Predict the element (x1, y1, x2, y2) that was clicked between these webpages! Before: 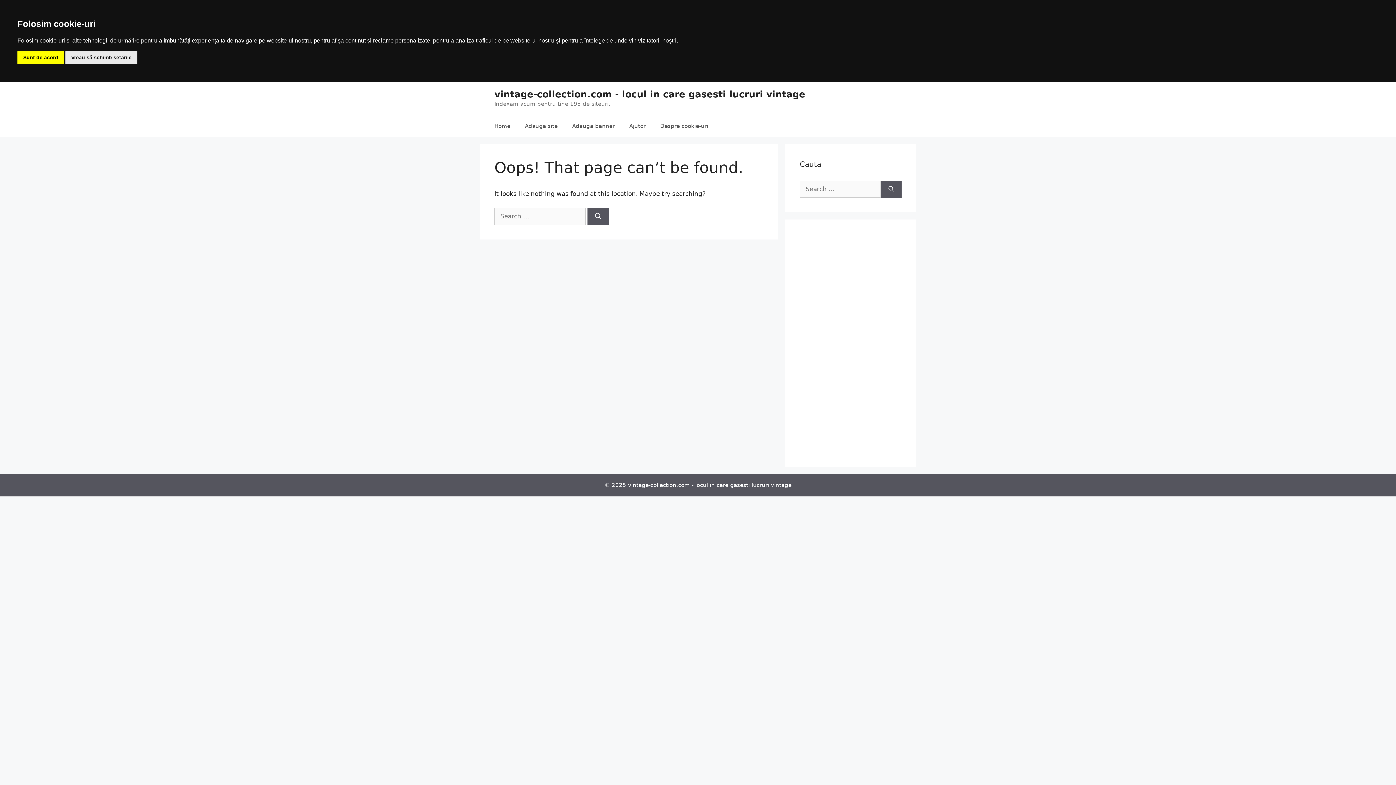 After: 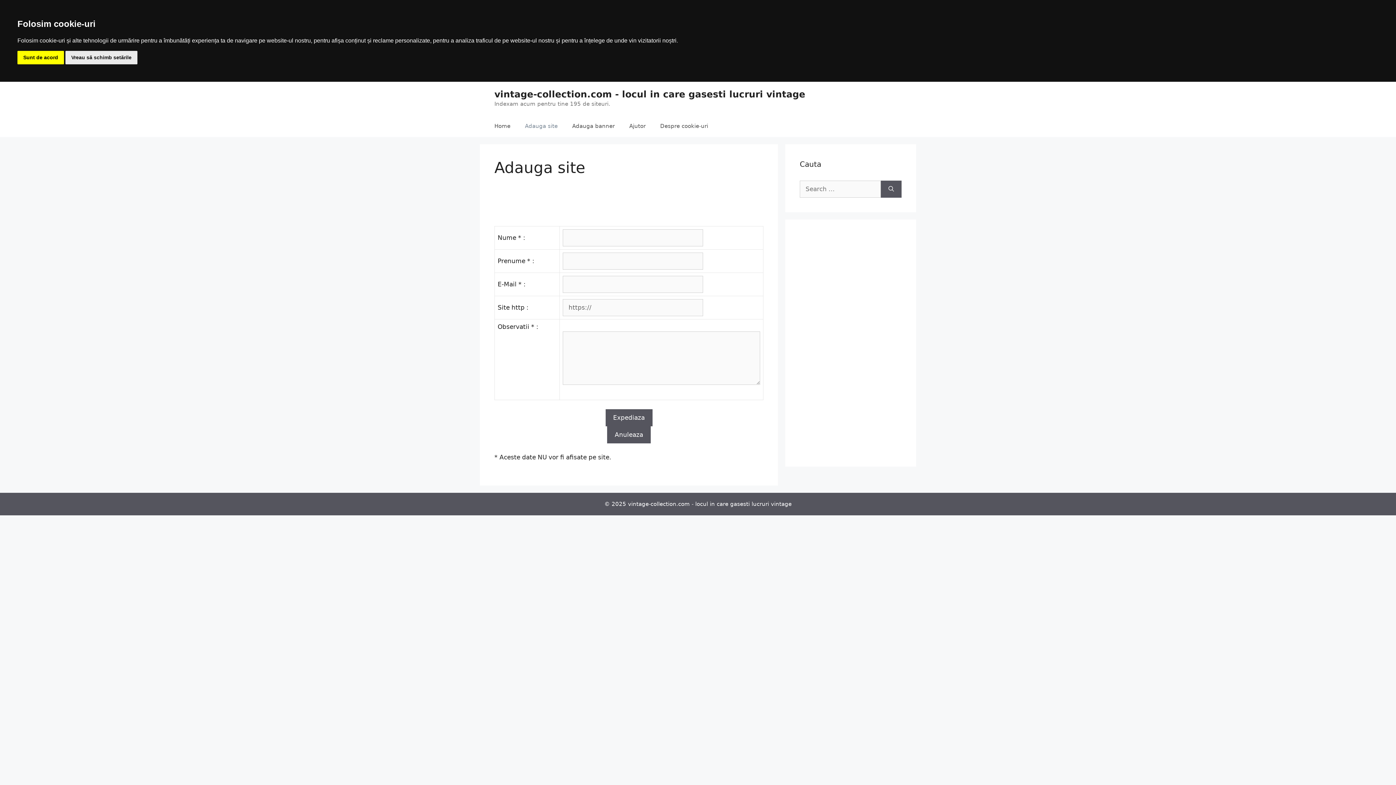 Action: bbox: (517, 115, 565, 137) label: Adauga site